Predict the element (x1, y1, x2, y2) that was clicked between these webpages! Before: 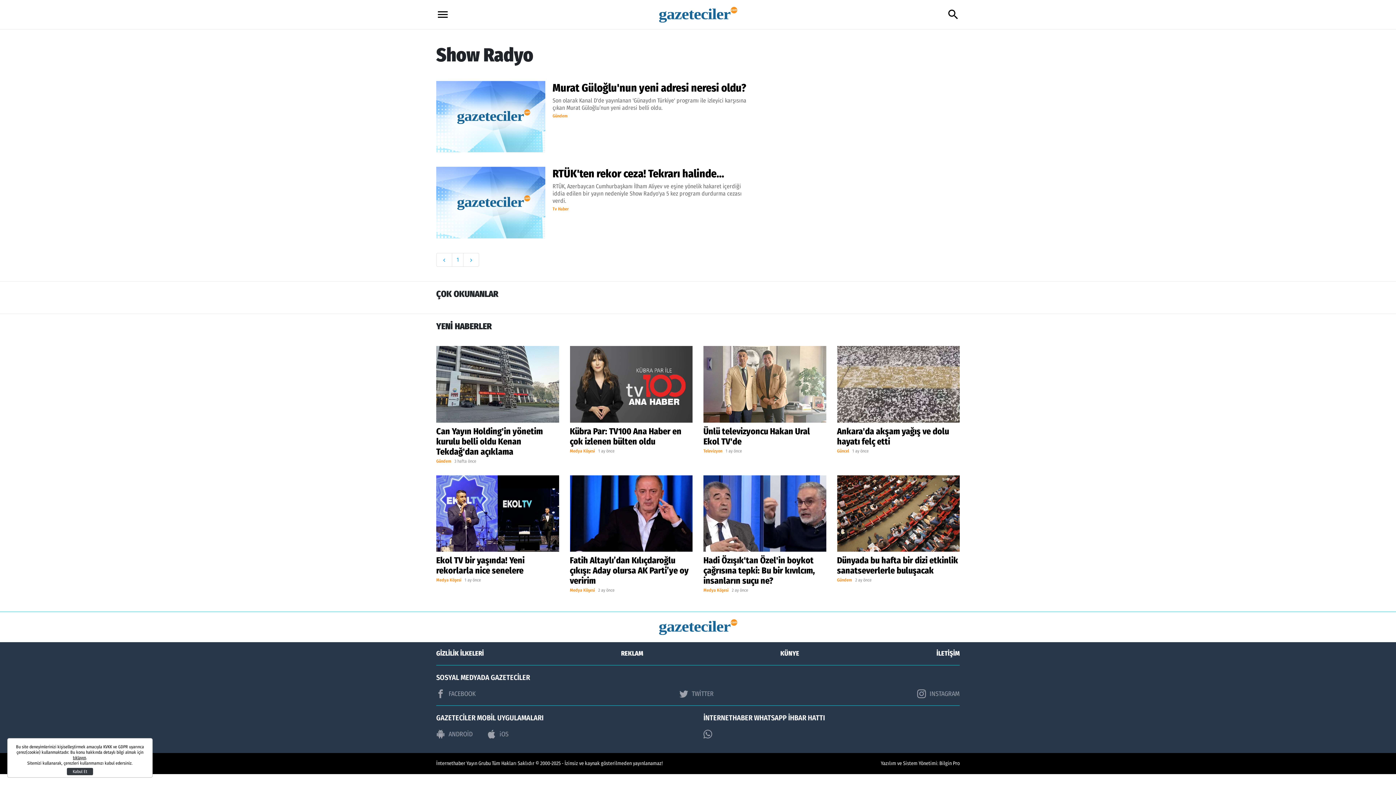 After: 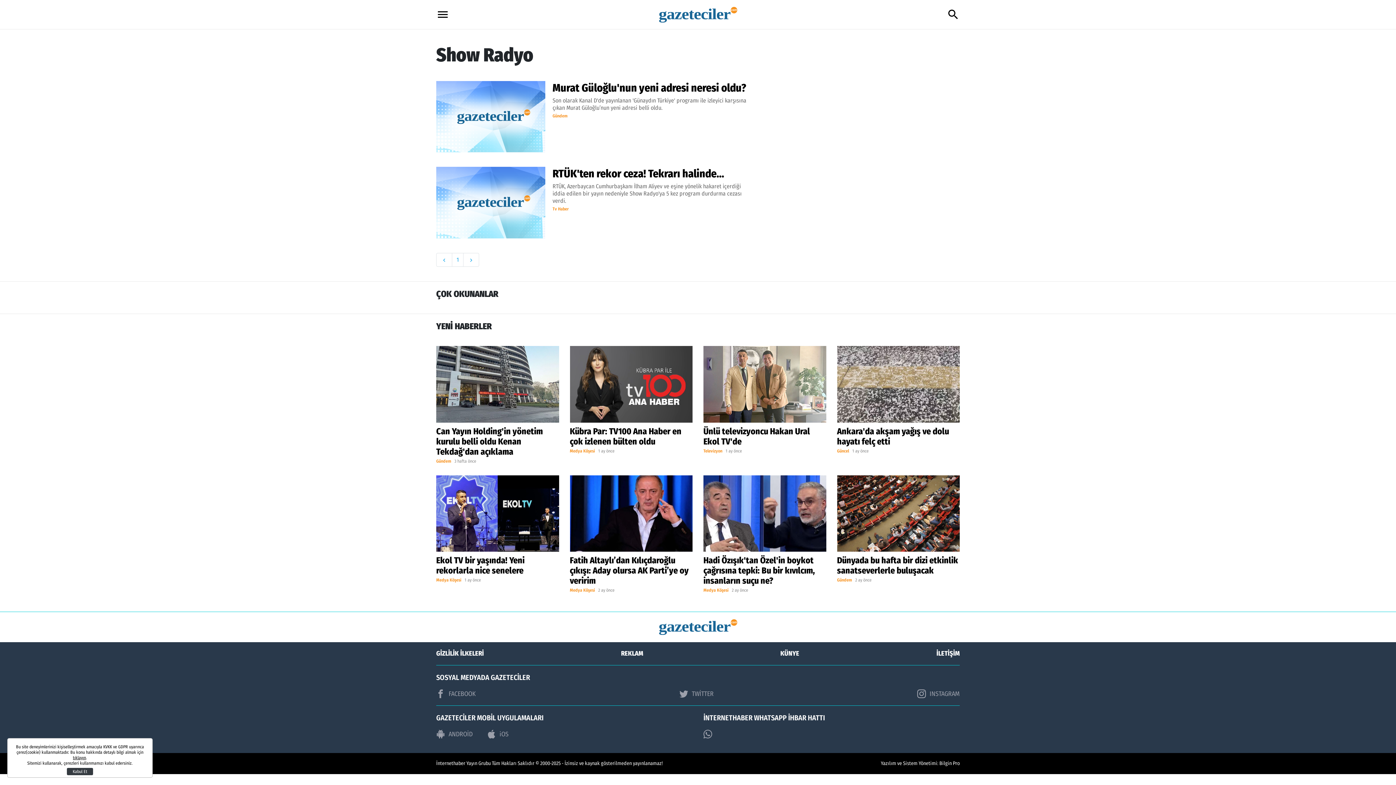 Action: bbox: (570, 346, 692, 446) label: Kübra Par: TV100 Ana Haber en çok izlenen bülten oldu